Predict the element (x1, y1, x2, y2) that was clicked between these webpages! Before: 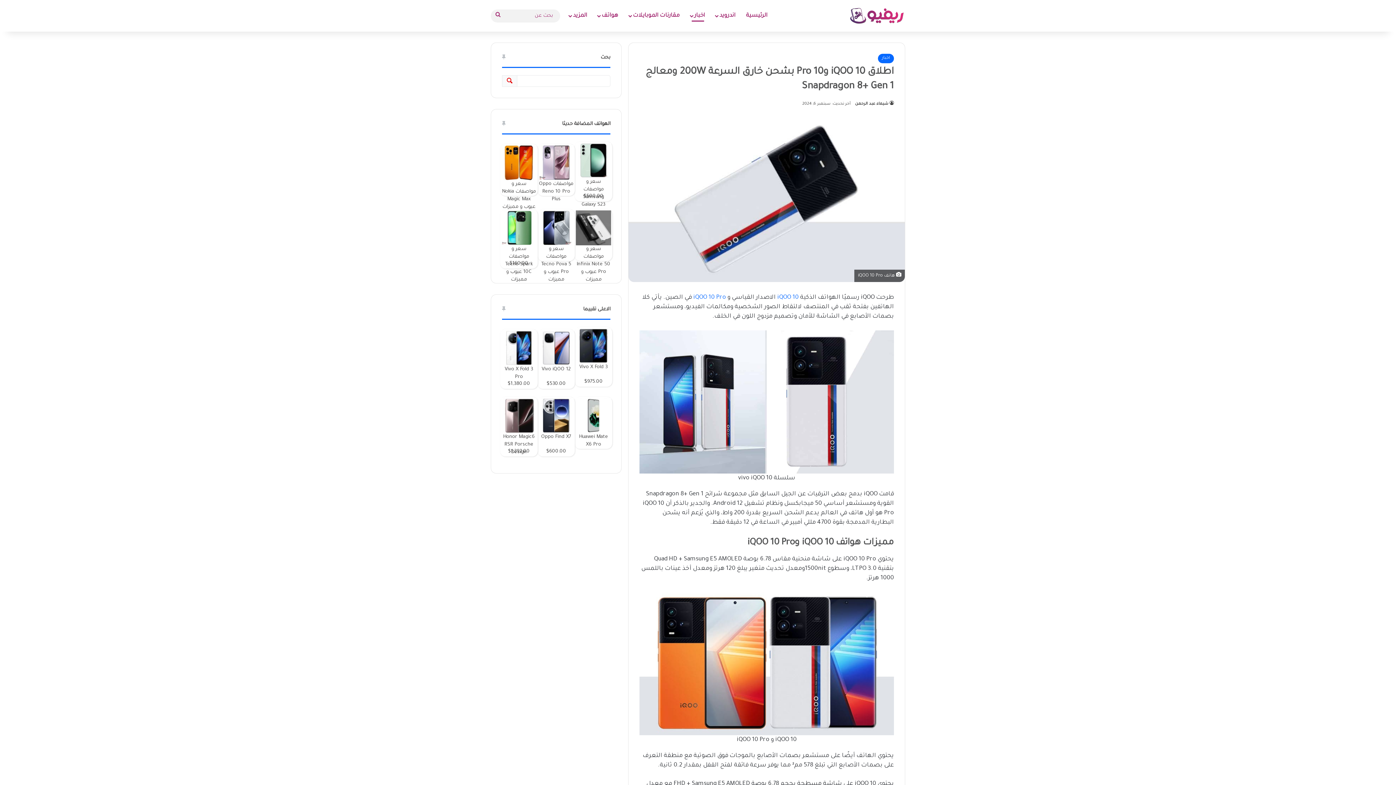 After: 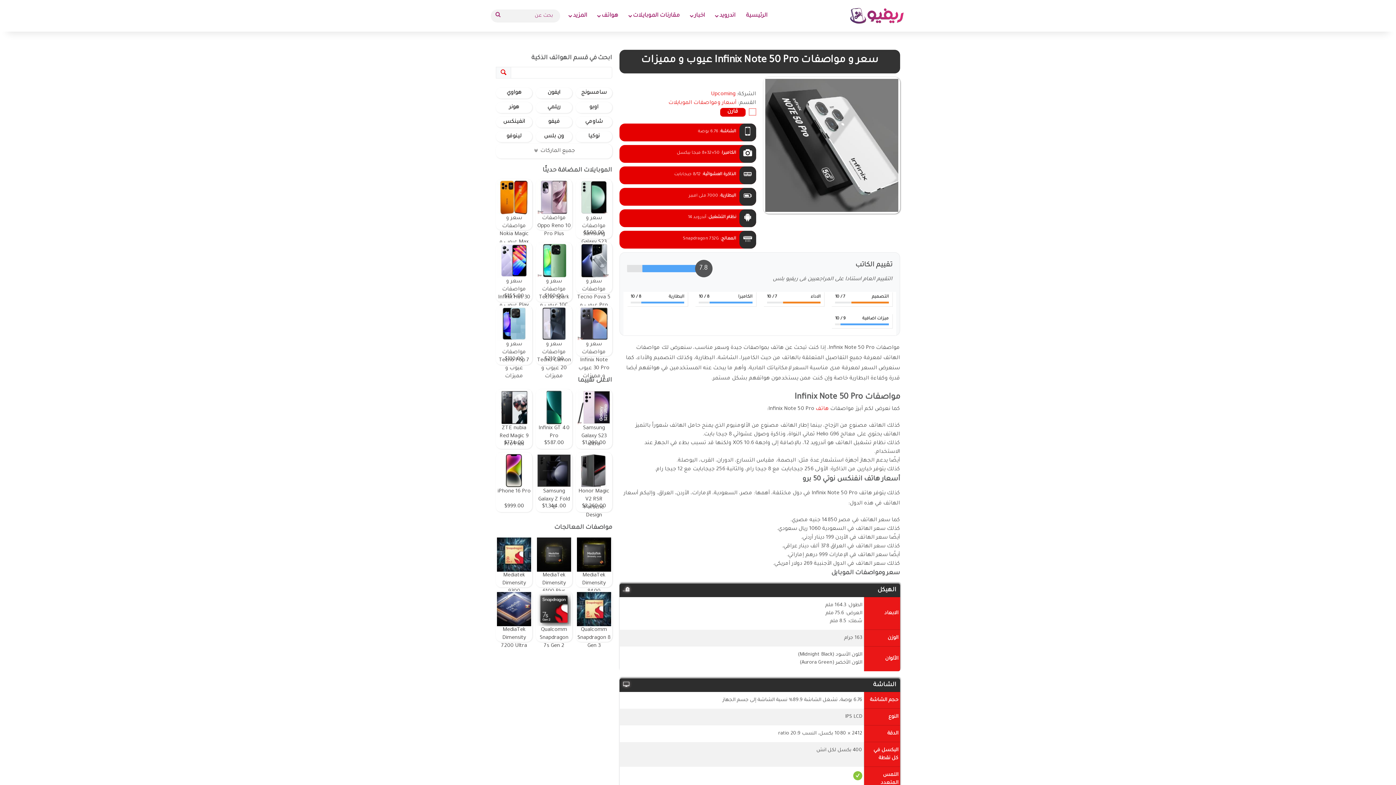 Action: label: سعر و مواصفات Infinix Note 50 Pro عيوب و مميزات bbox: (575, 209, 612, 261)